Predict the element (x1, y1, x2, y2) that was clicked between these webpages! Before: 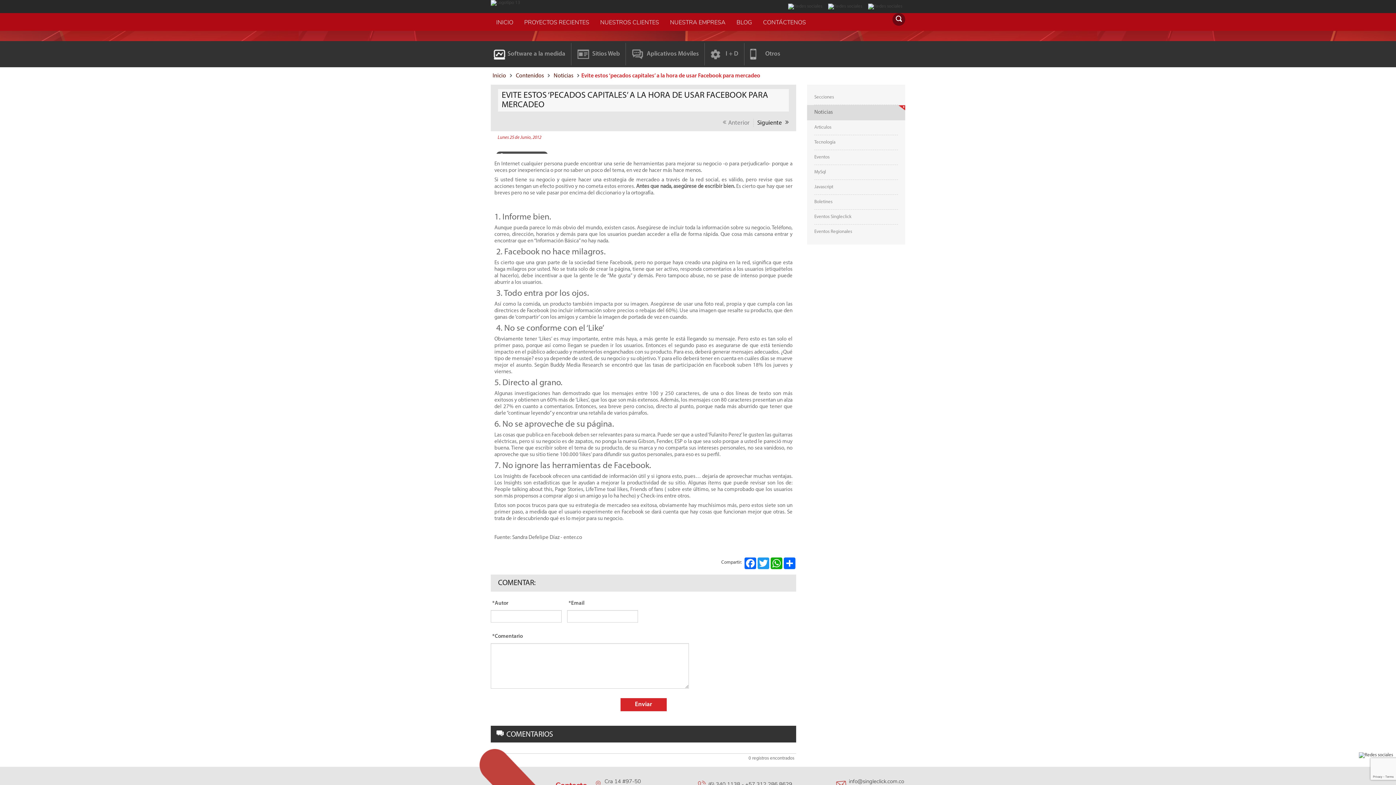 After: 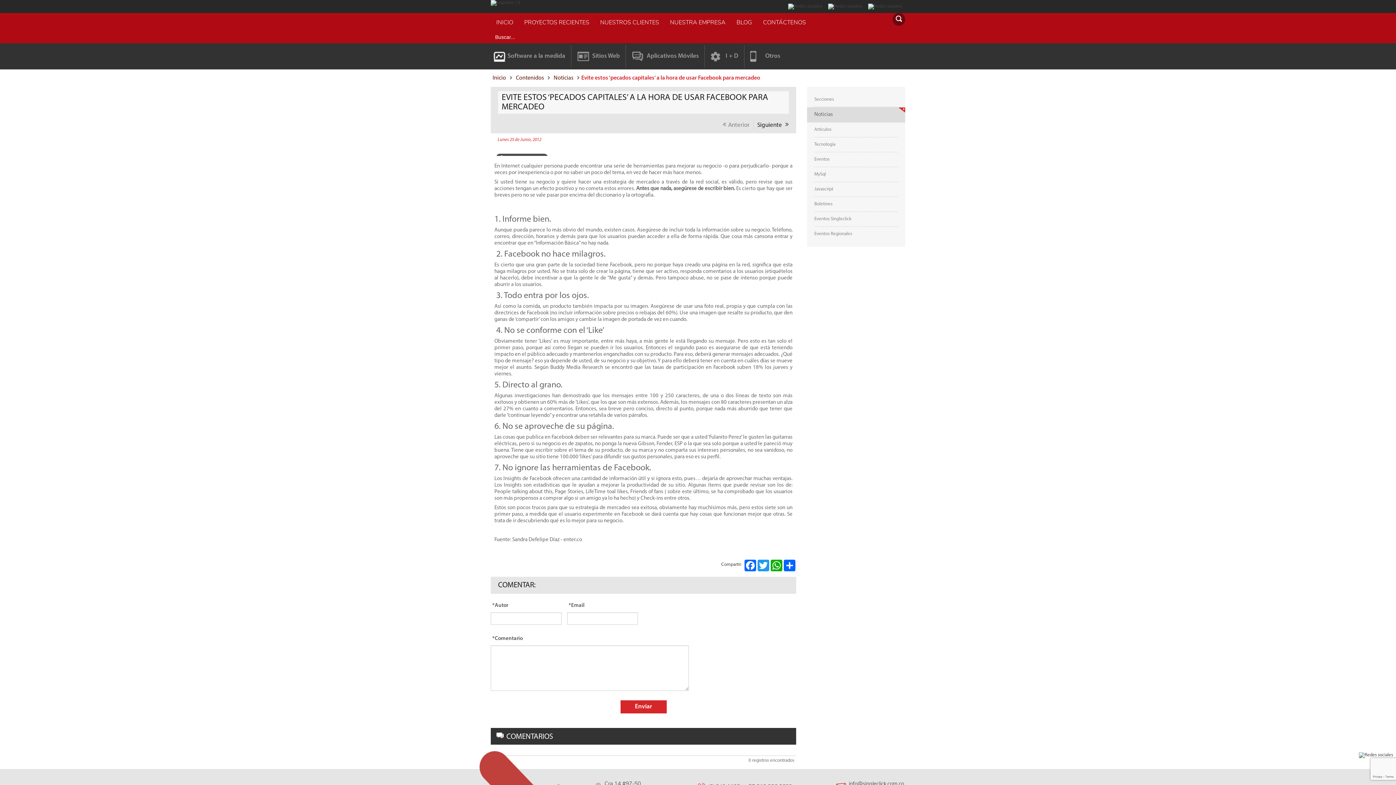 Action: bbox: (892, 13, 905, 25)